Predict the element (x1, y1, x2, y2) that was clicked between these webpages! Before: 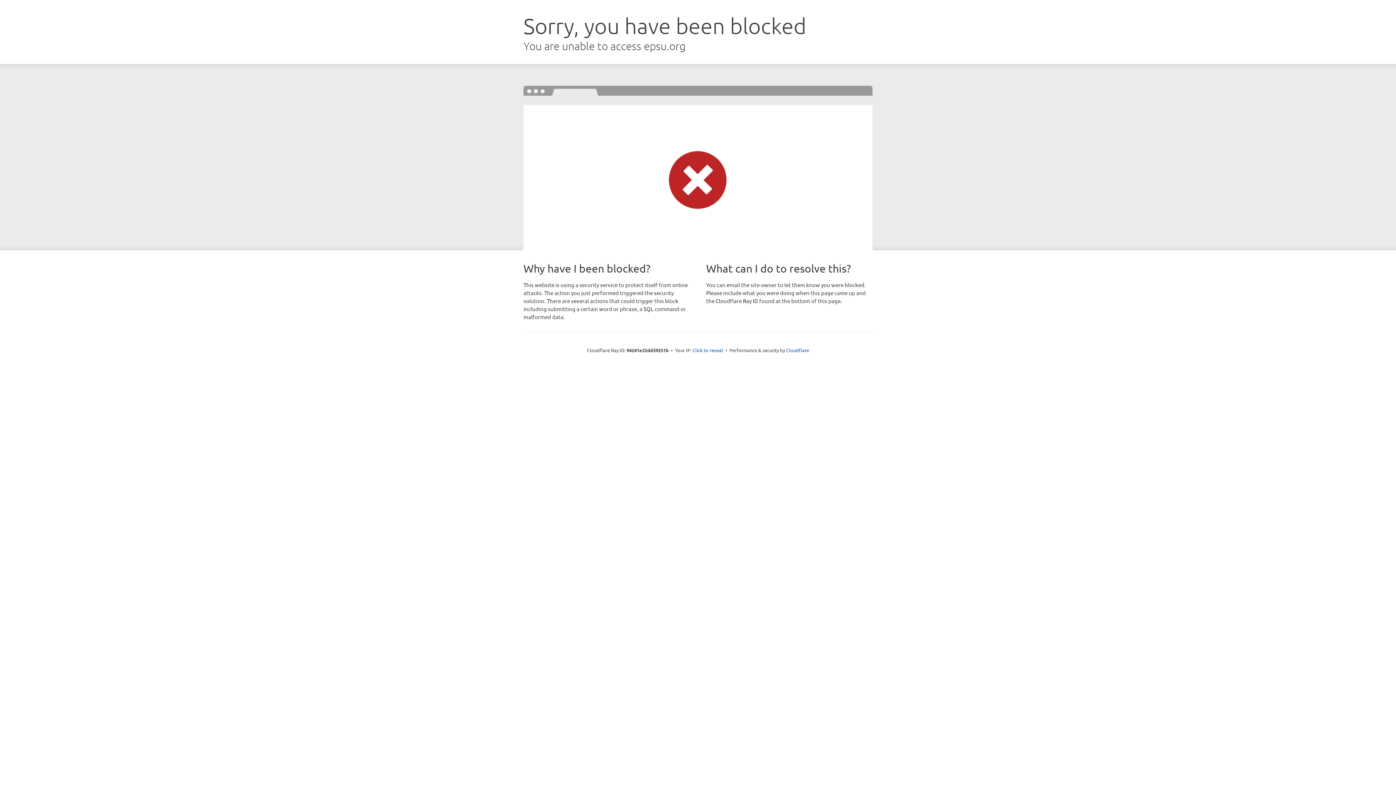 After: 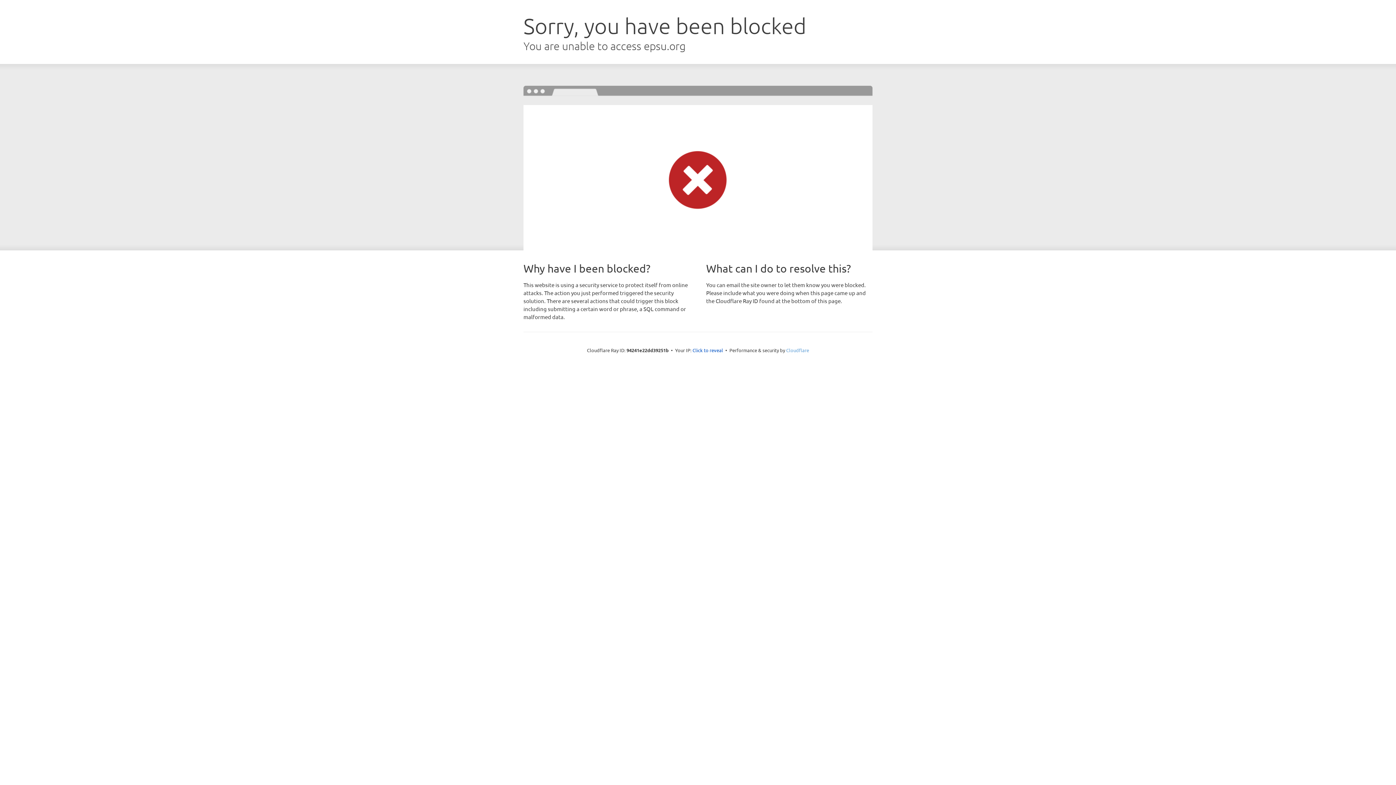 Action: bbox: (786, 347, 809, 353) label: Cloudflare